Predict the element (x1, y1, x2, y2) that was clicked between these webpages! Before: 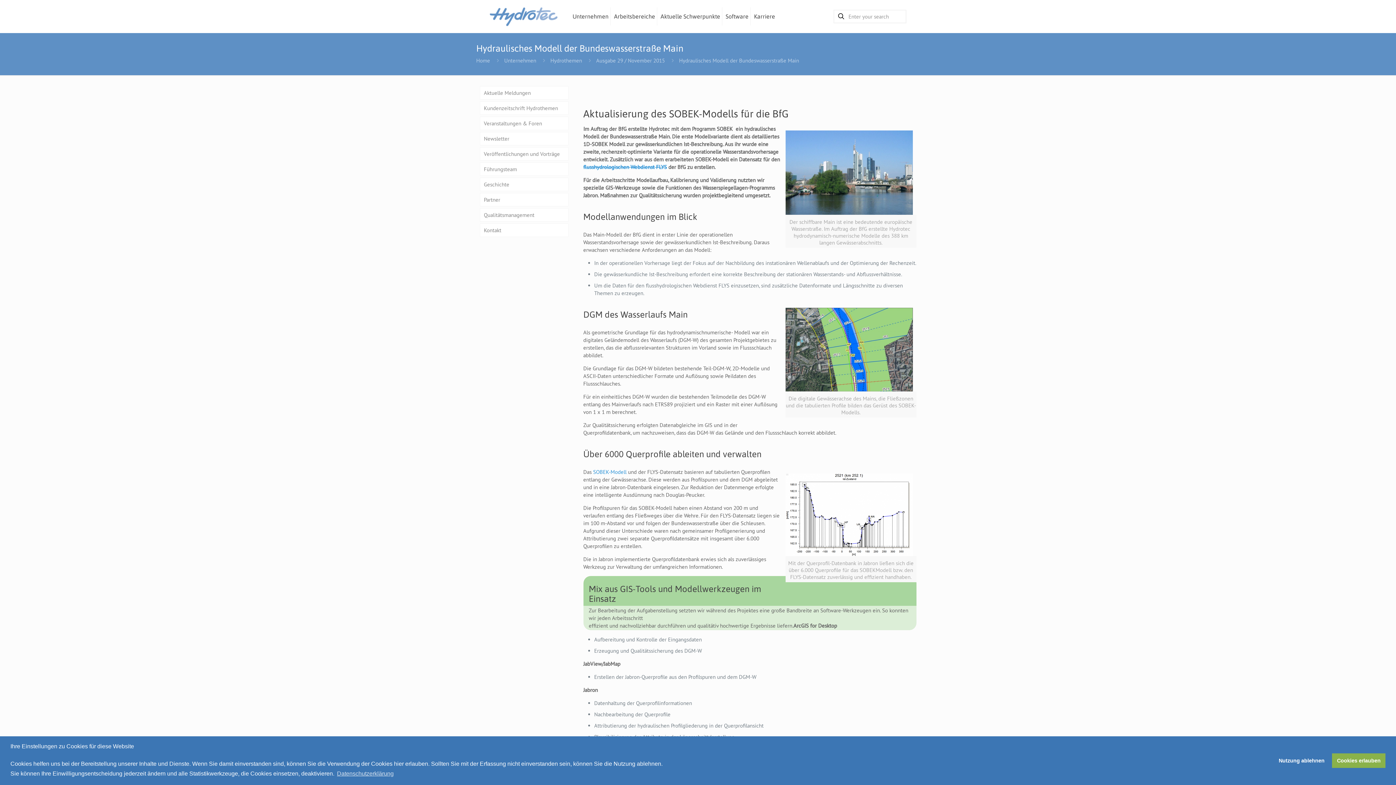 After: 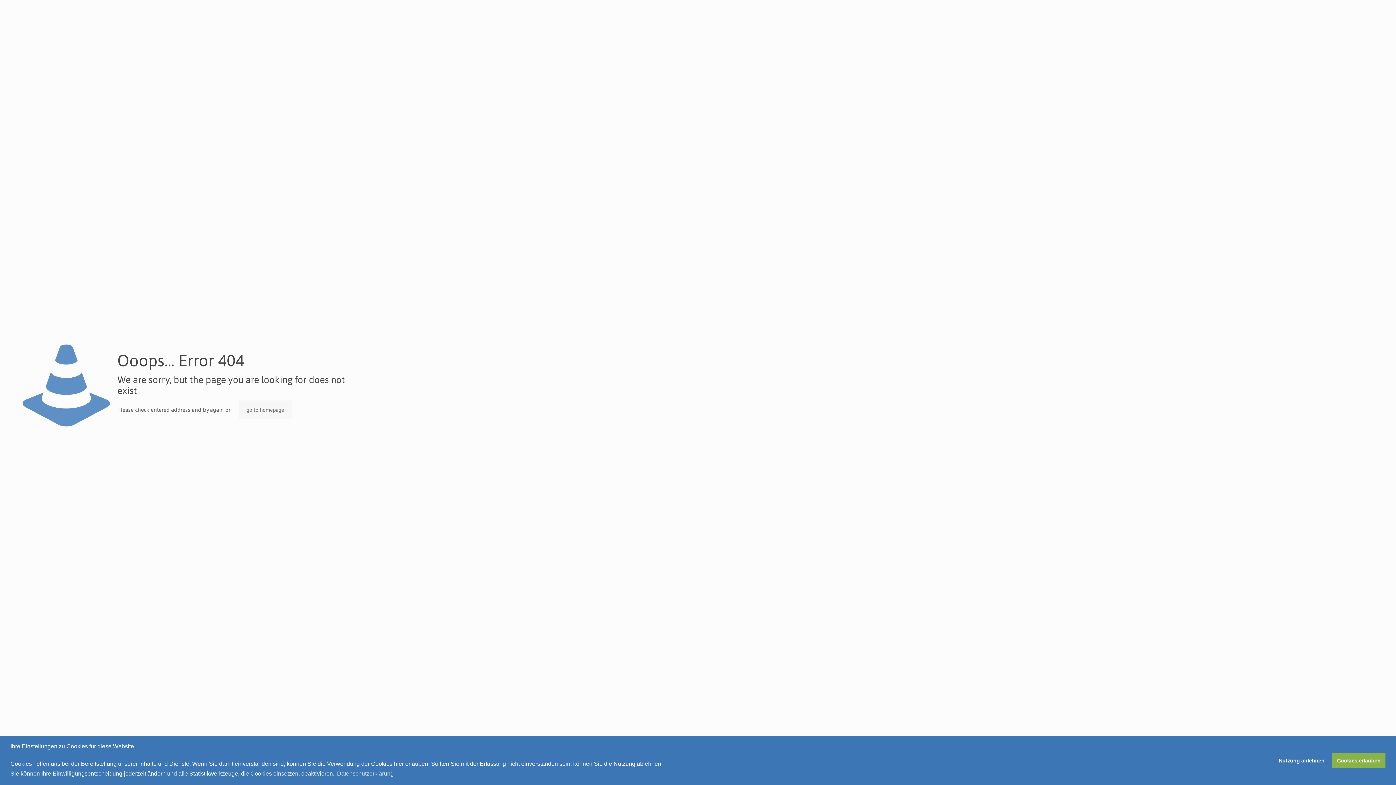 Action: label: Ausgabe 29 / November 2015 bbox: (596, 57, 665, 64)